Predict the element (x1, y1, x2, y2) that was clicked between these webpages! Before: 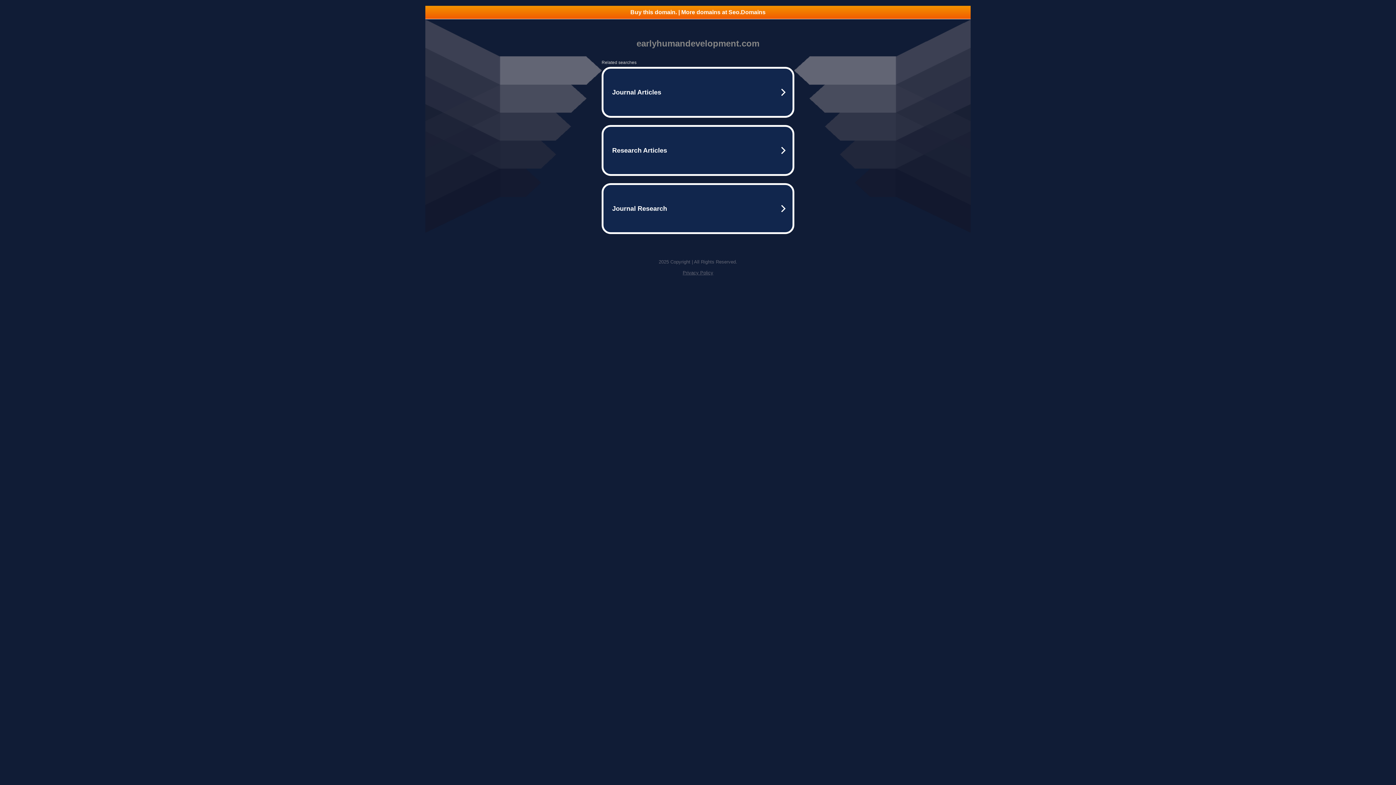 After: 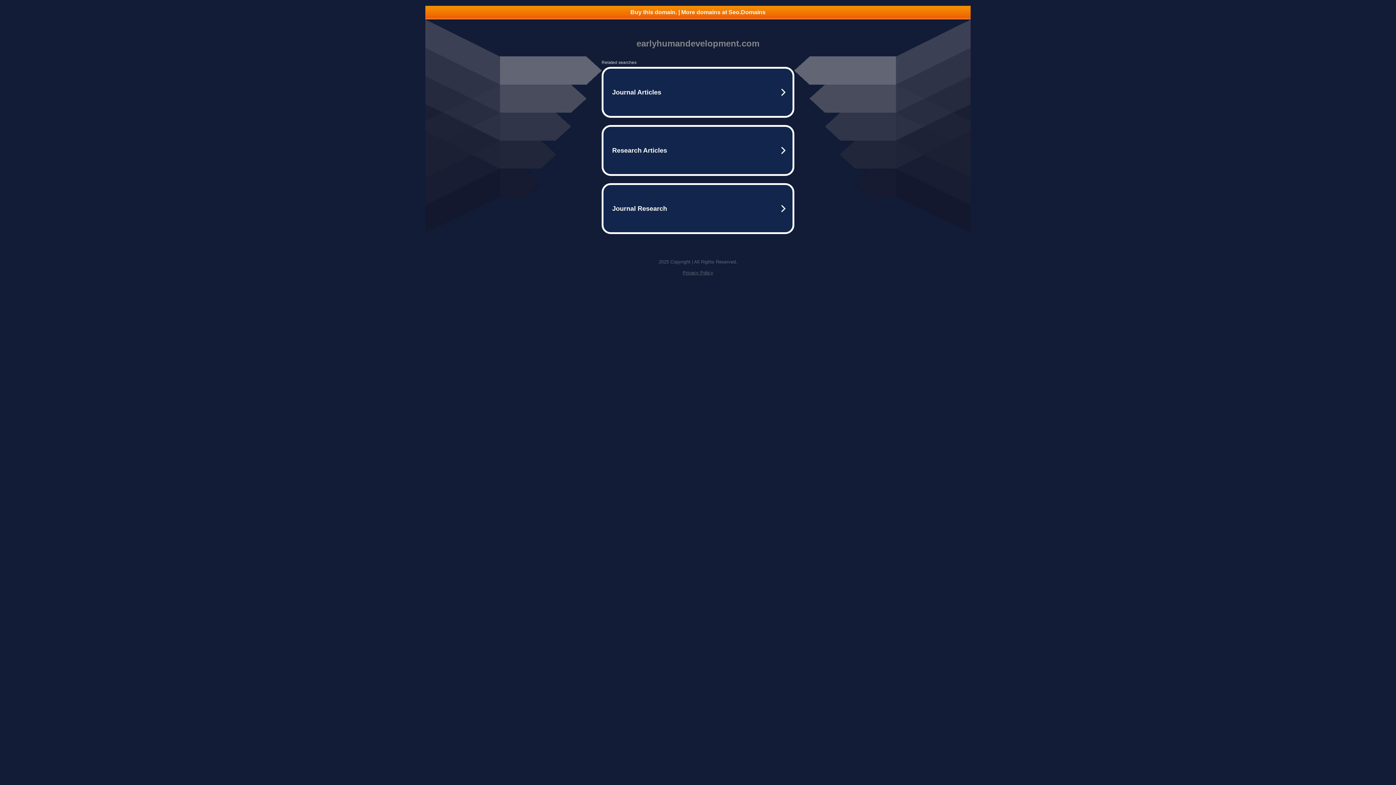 Action: bbox: (425, 5, 970, 18) label: Buy this domain. | More domains at Seo.Domains